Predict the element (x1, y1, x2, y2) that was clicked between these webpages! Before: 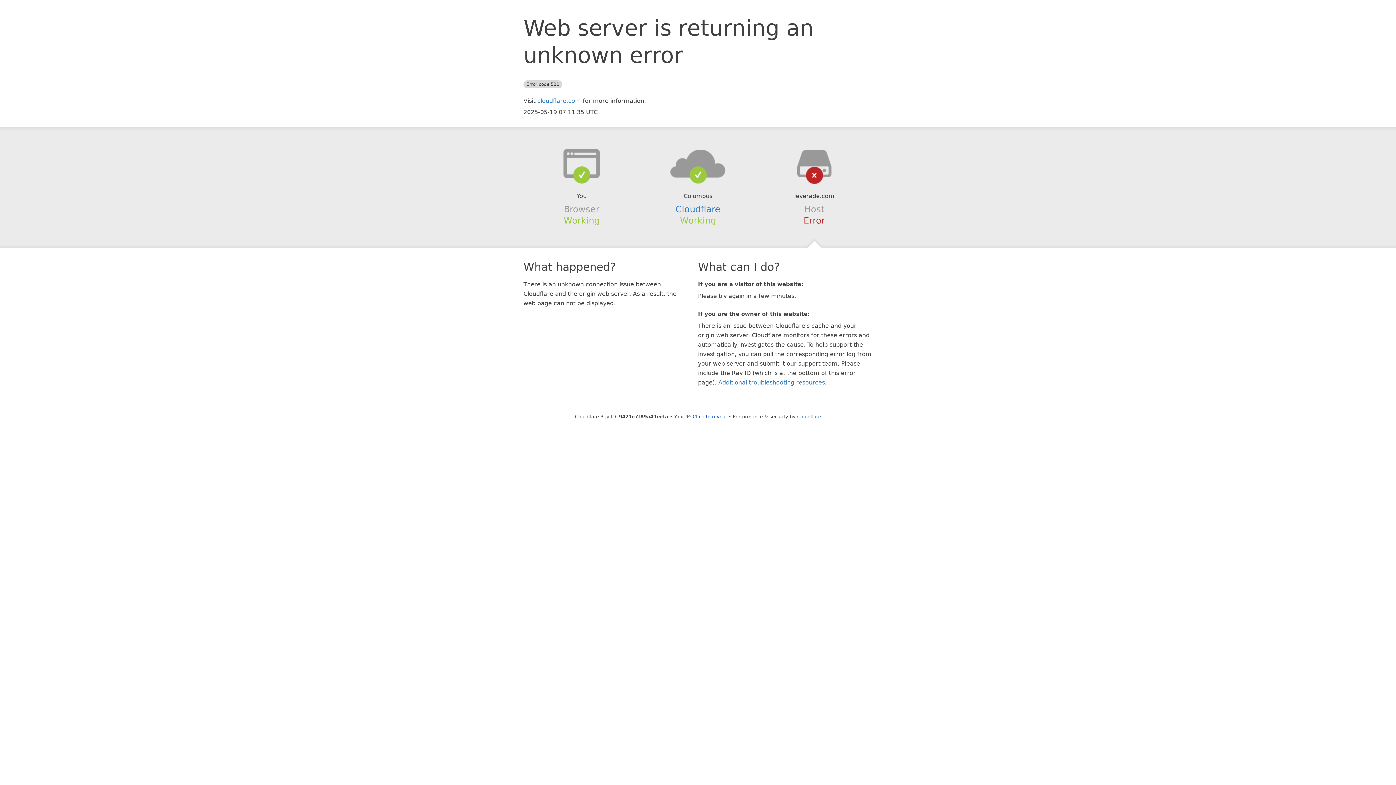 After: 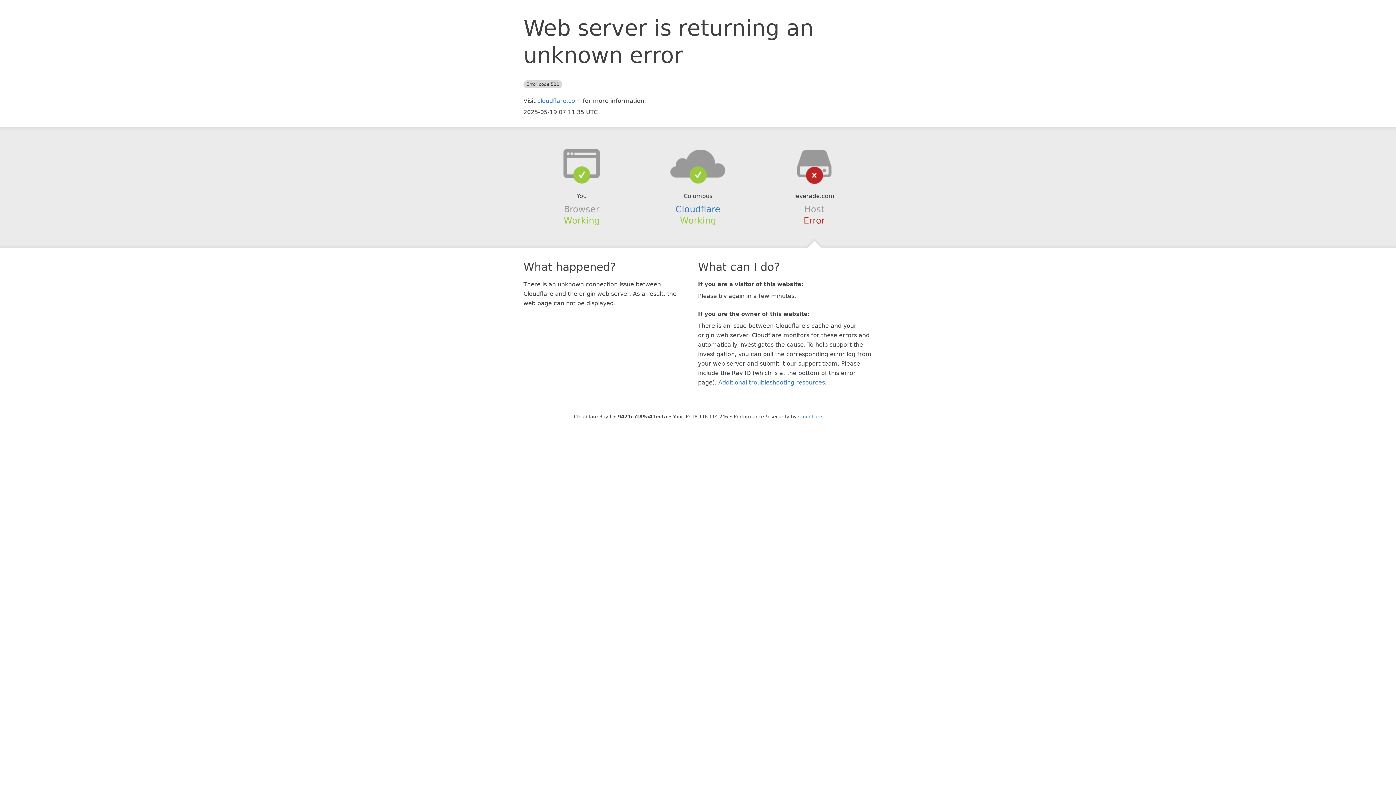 Action: bbox: (692, 414, 727, 419) label: Click to reveal